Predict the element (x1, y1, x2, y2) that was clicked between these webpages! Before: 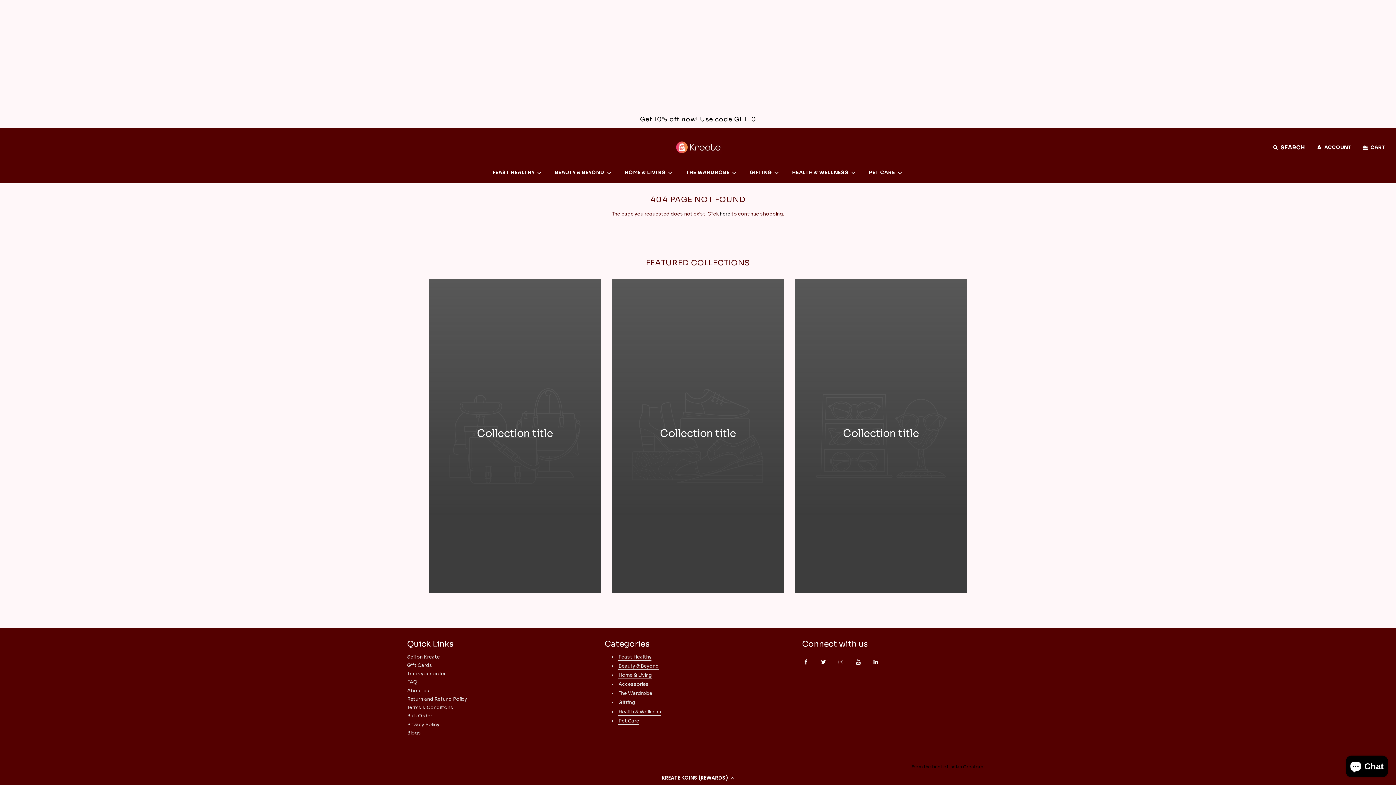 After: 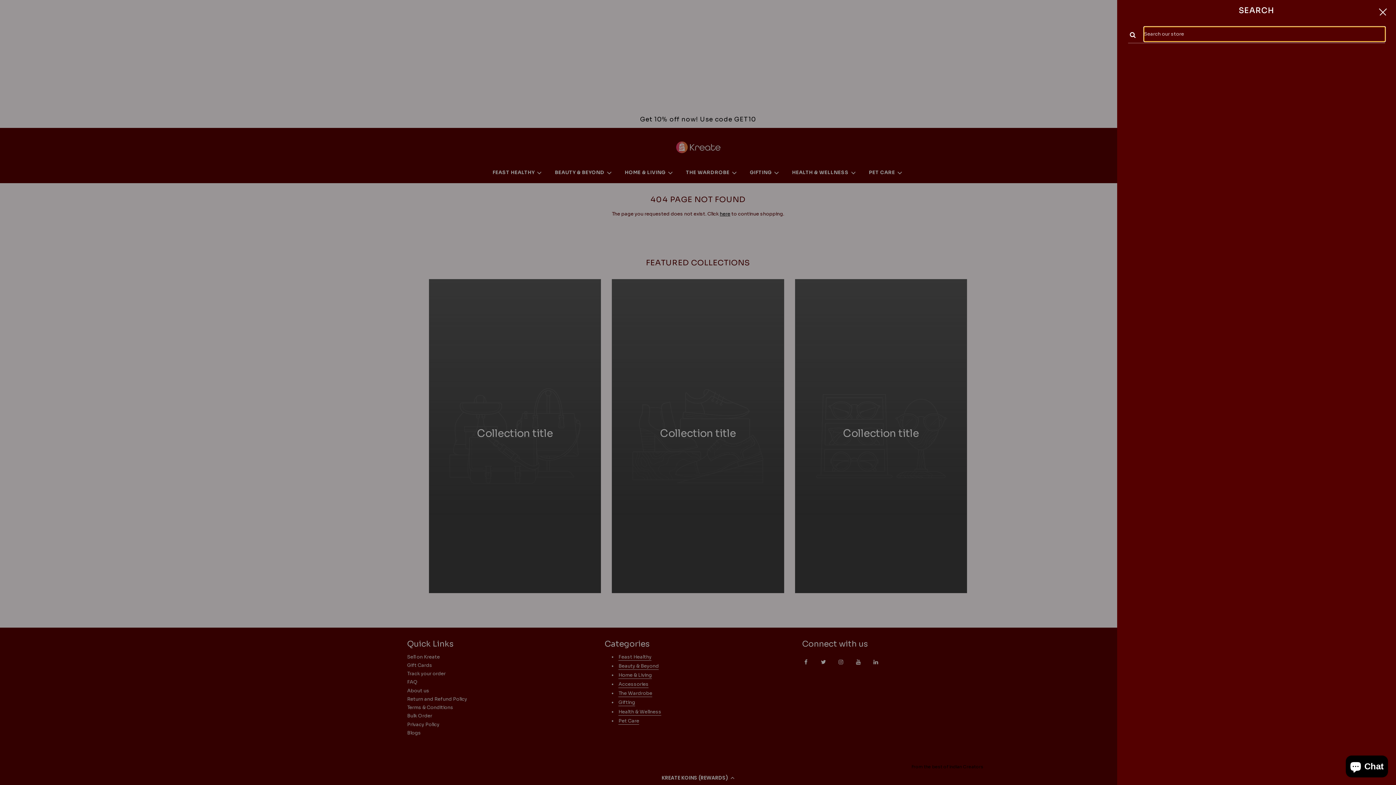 Action: bbox: (1267, 137, 1310, 157) label: Search